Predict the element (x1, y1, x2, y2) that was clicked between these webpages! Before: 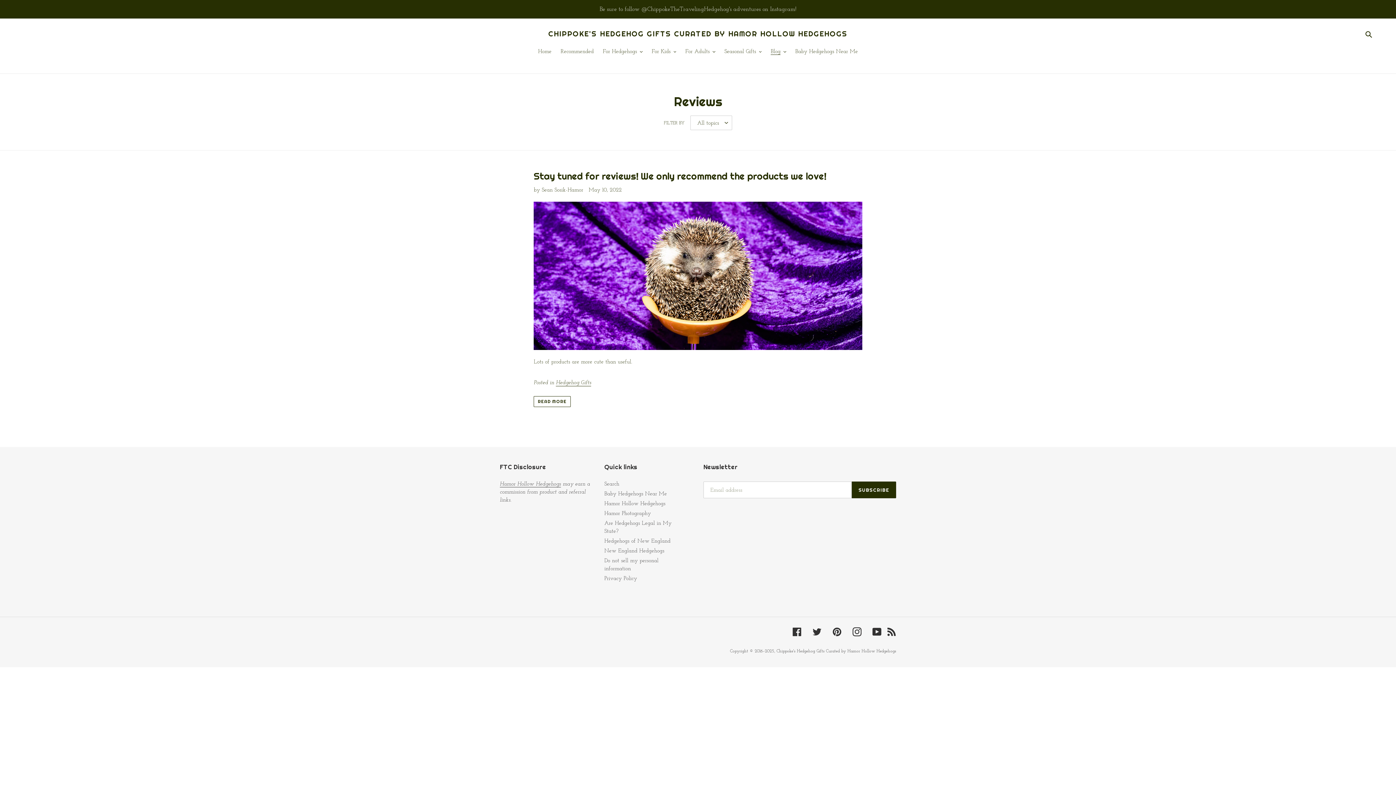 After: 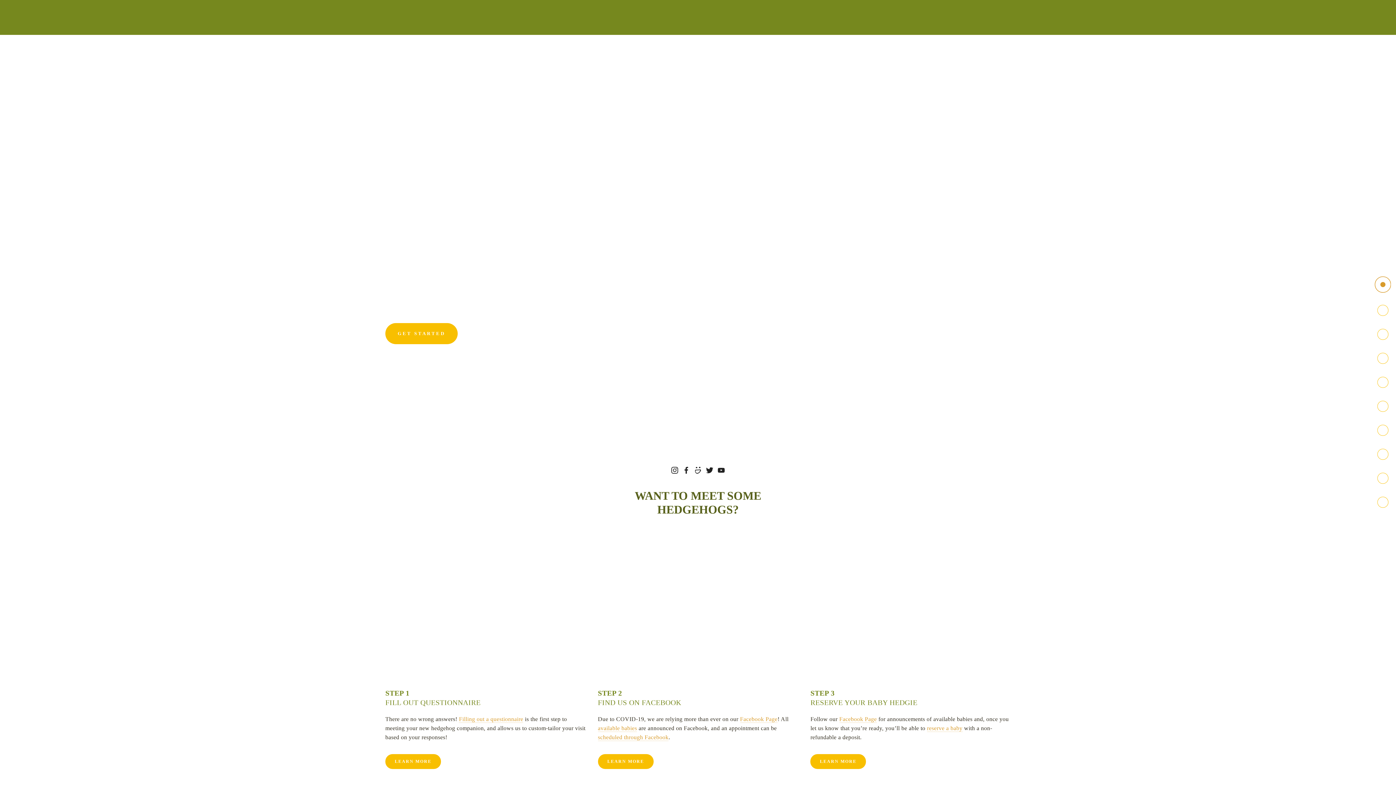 Action: bbox: (500, 480, 561, 487) label: Hamor Hollow Hedgehogs